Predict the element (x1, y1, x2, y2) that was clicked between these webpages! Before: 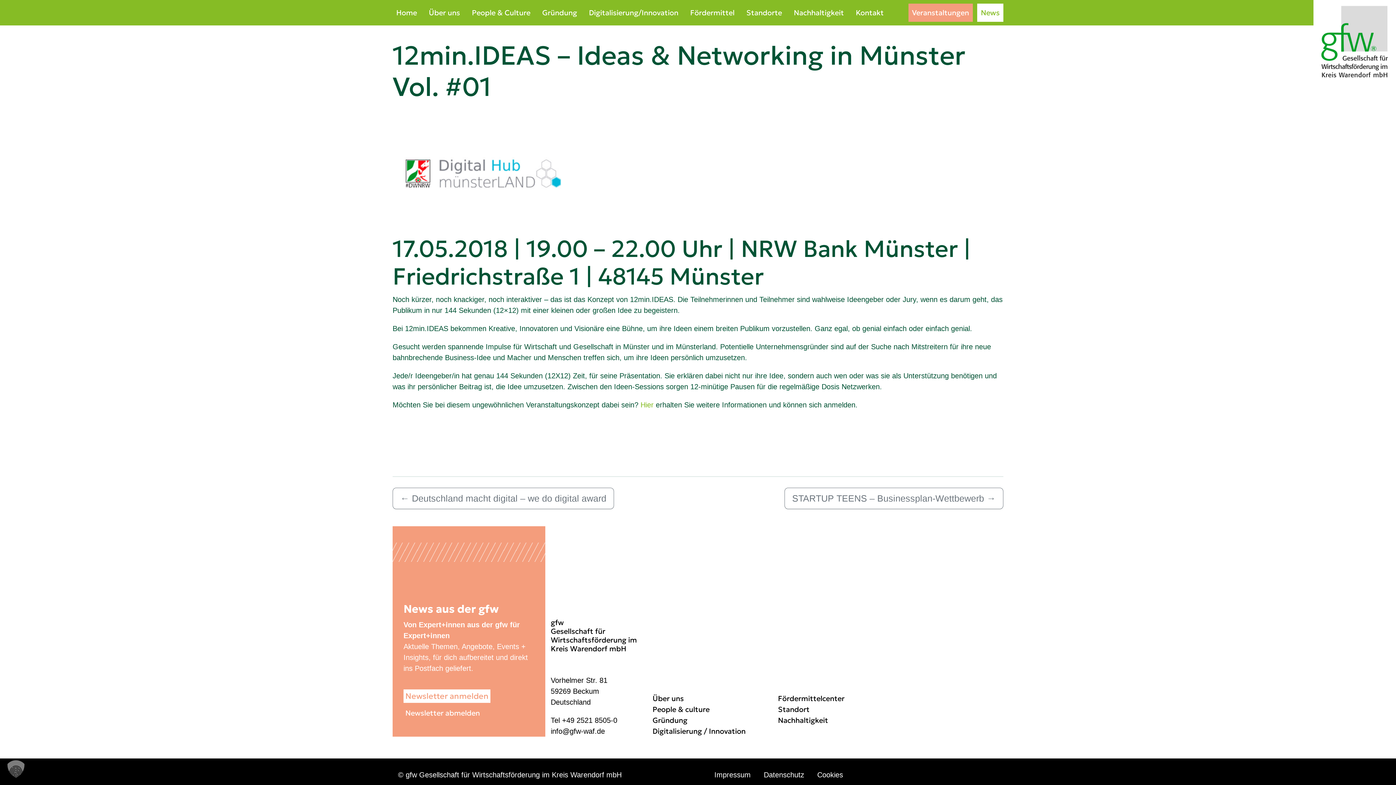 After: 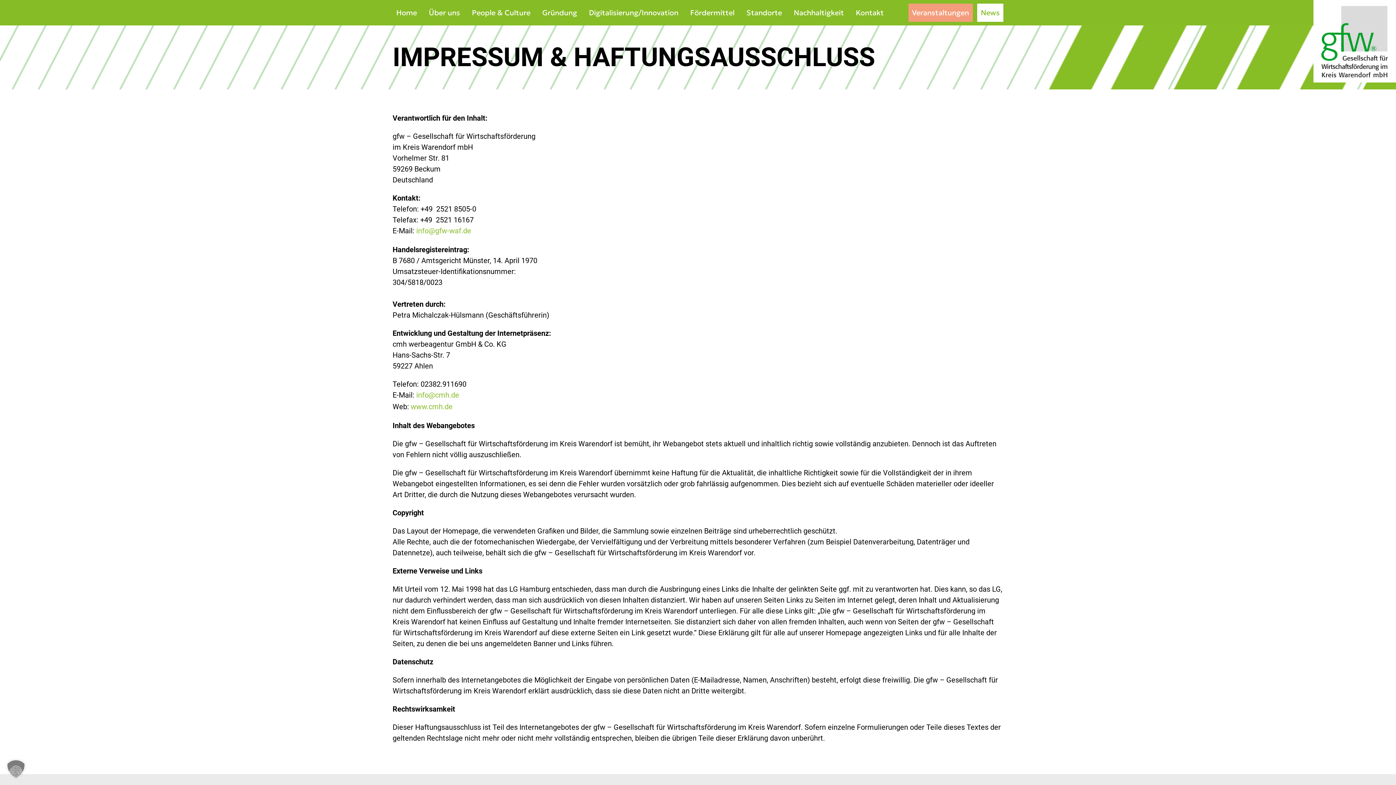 Action: label: Impressum bbox: (714, 771, 750, 779)